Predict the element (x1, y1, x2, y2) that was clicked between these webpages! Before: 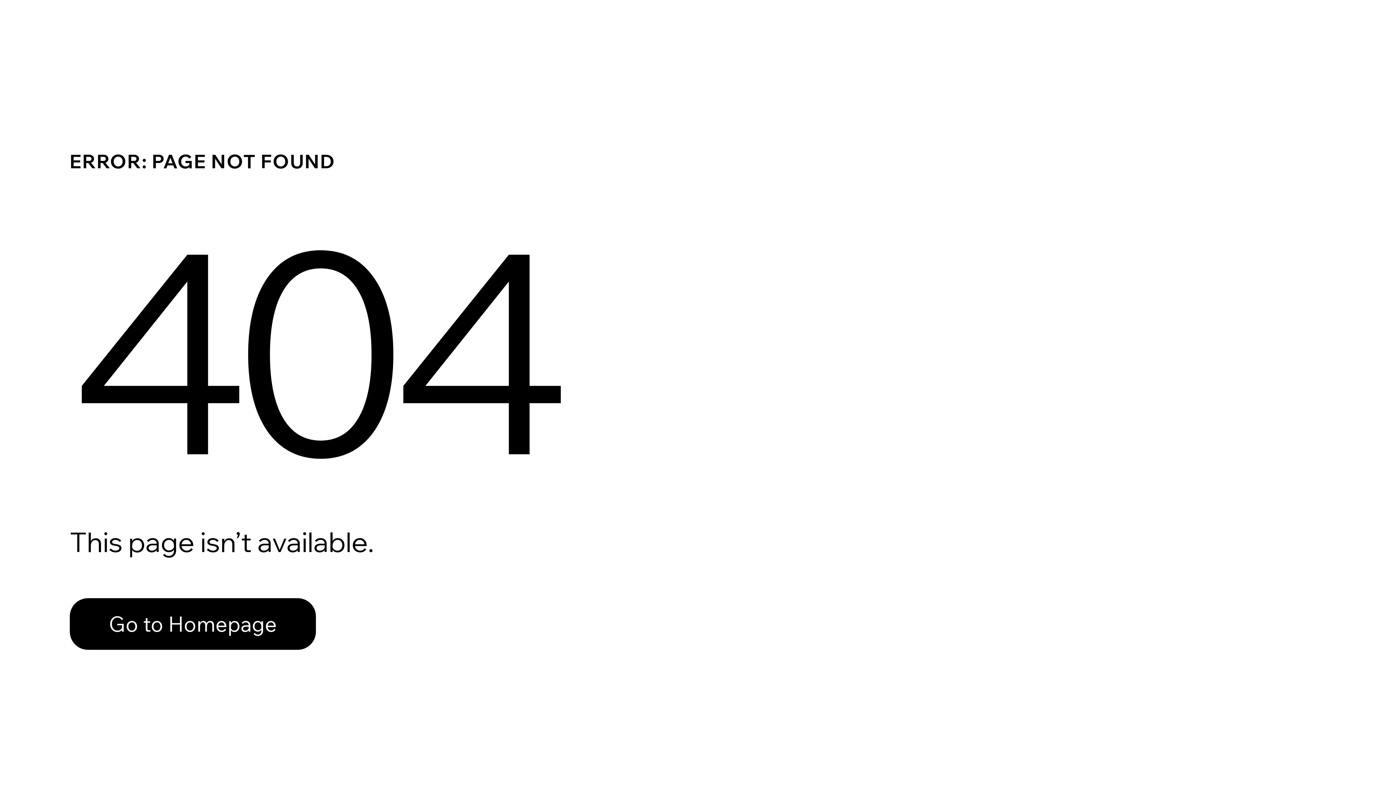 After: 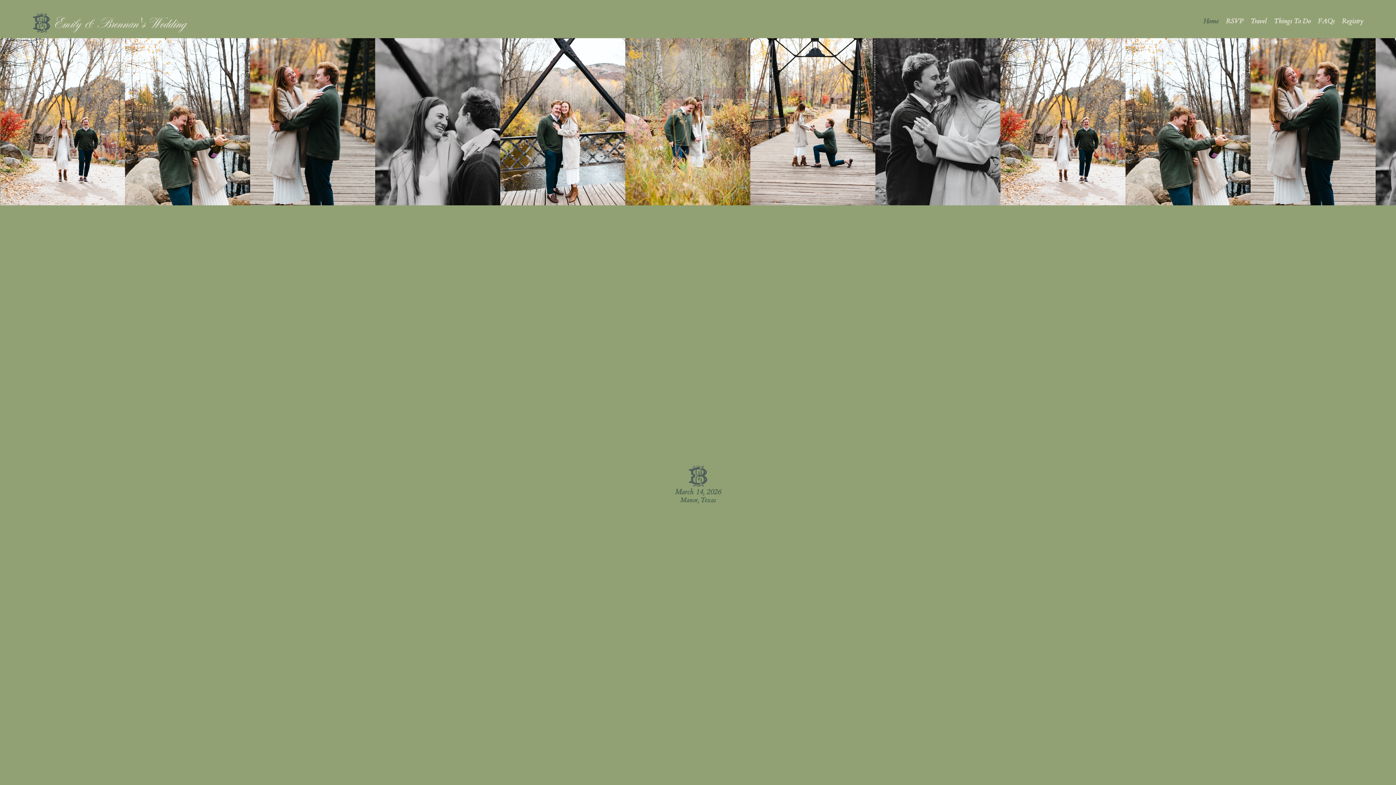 Action: label: Go to Homepage bbox: (69, 598, 316, 650)